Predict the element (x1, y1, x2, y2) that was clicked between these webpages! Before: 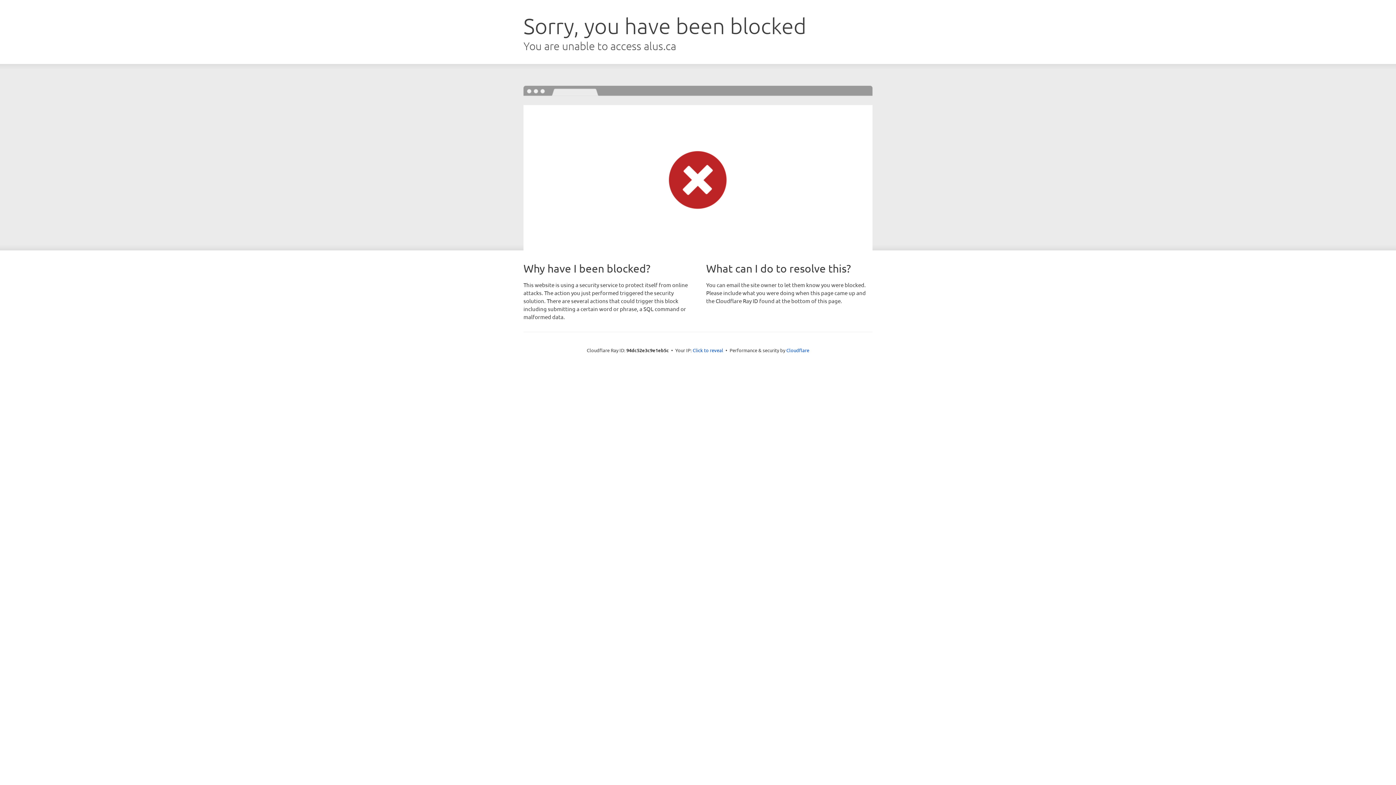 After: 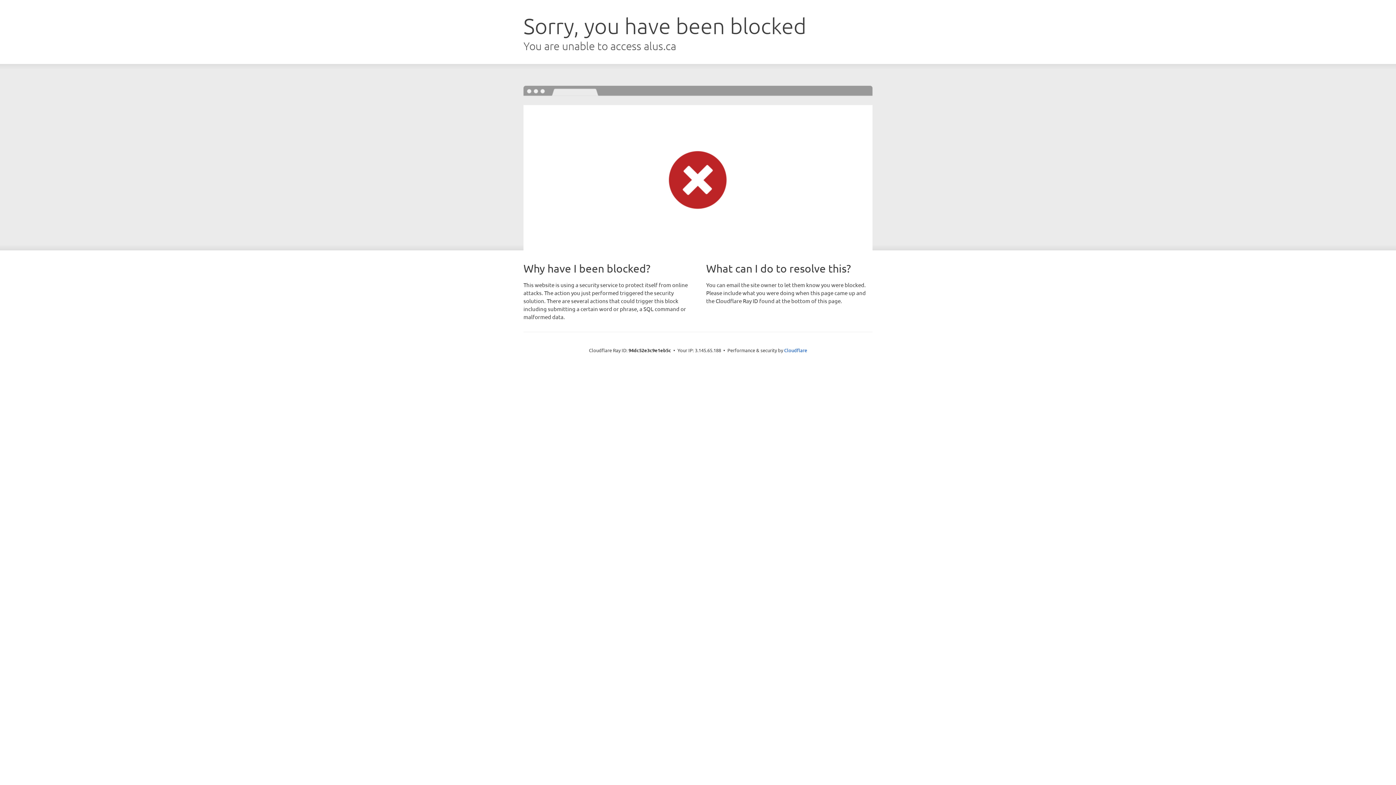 Action: bbox: (692, 346, 723, 353) label: Click to reveal